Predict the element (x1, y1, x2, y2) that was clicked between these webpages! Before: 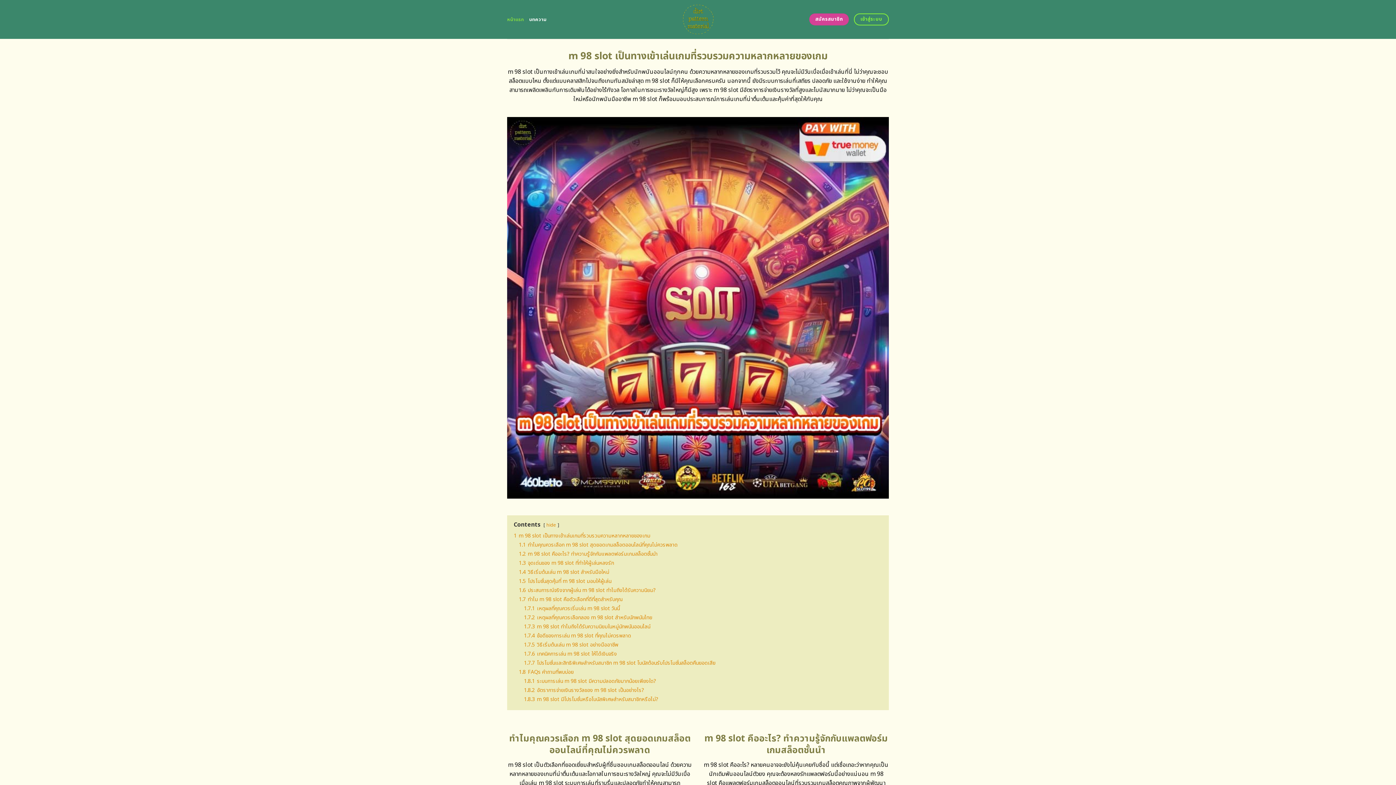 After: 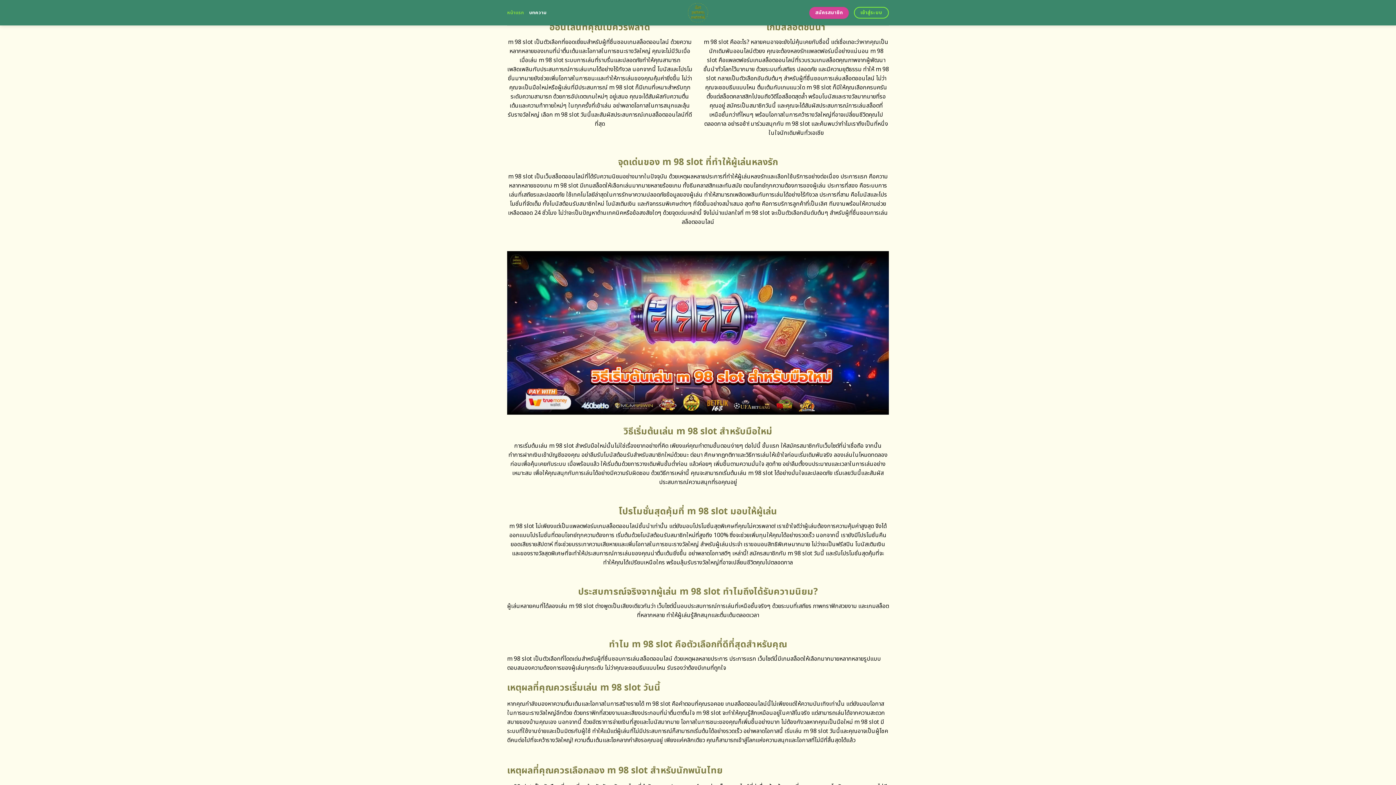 Action: bbox: (518, 550, 657, 558) label: 1.2 m 98 slot คืออะไร? ทำความรู้จักกับแพลตฟอร์มเกมสล็อตชั้นนำ